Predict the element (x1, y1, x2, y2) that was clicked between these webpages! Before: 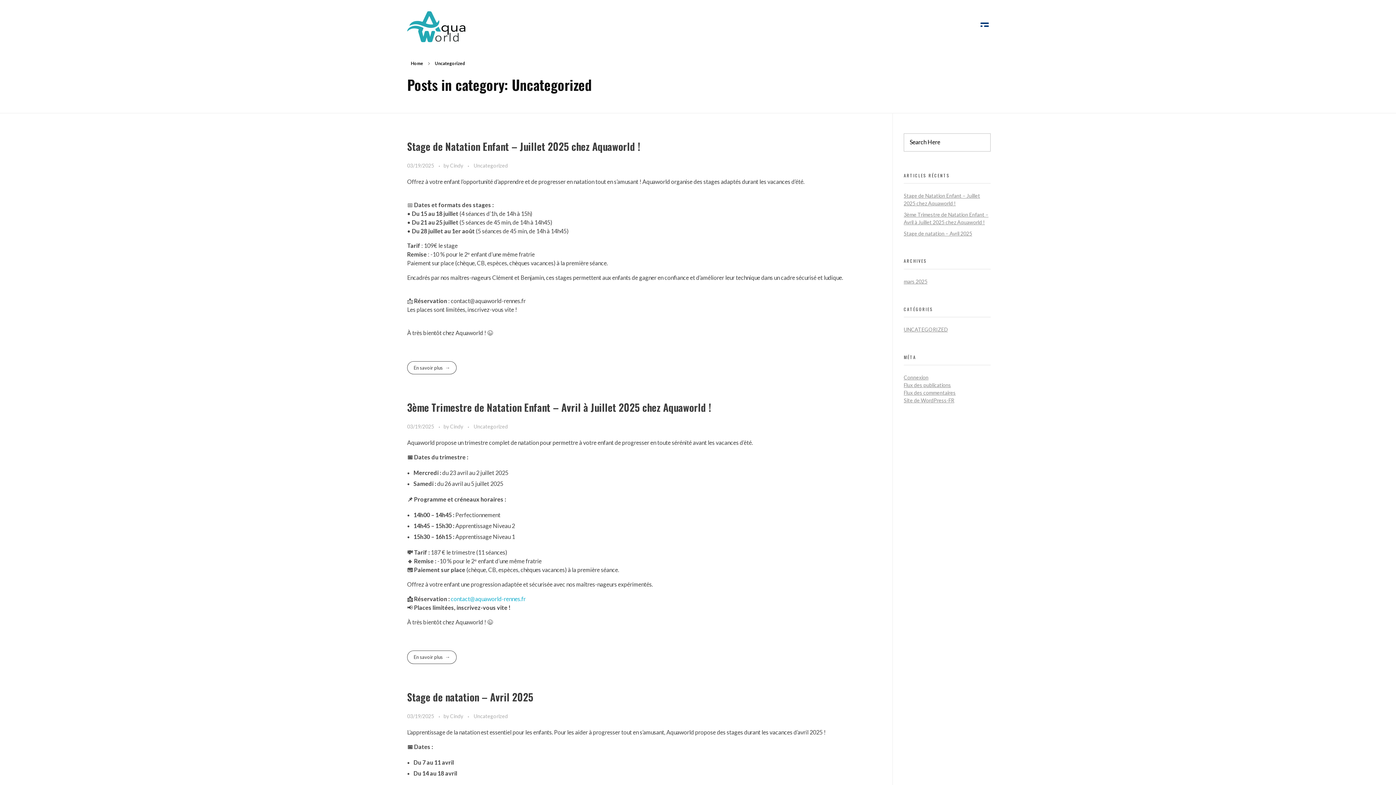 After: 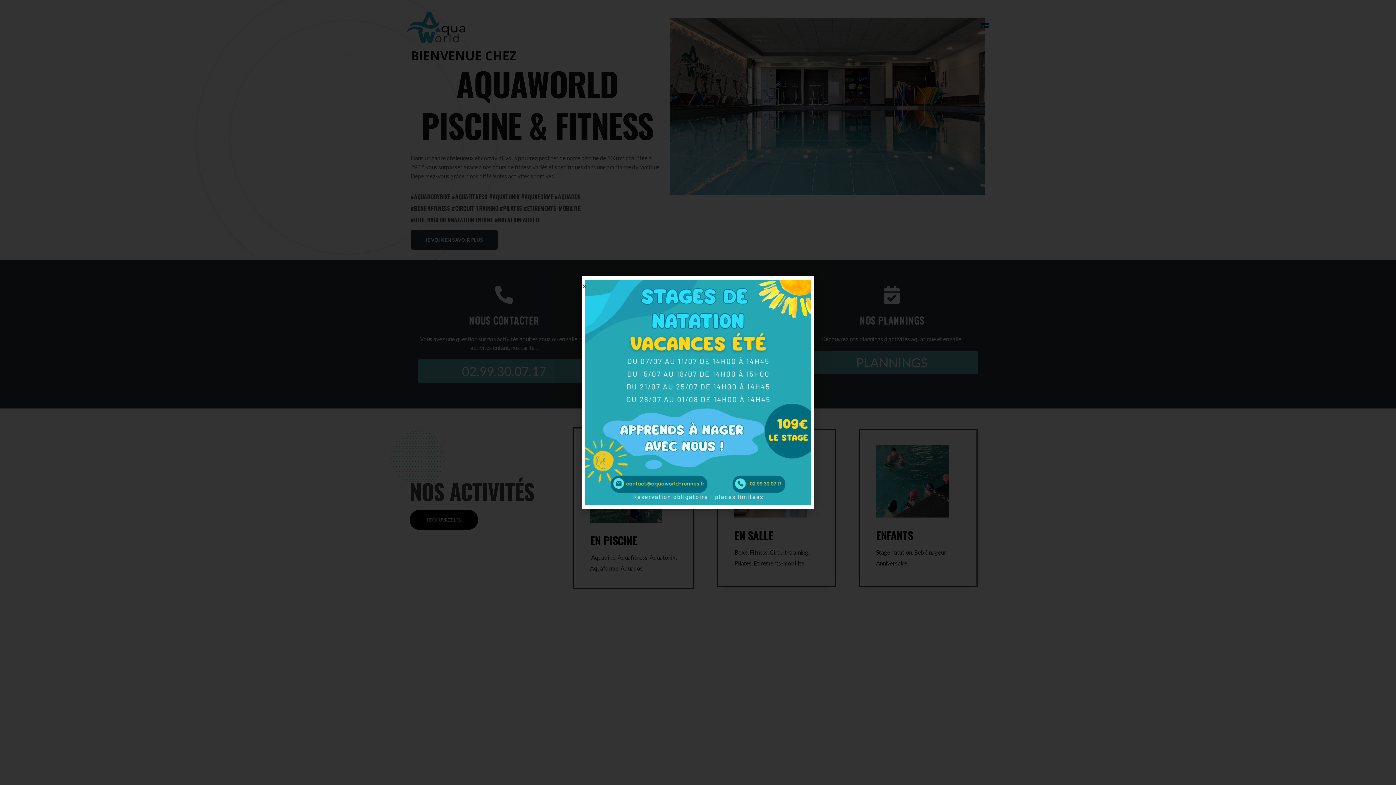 Action: label: Cindy  bbox: (450, 713, 464, 719)